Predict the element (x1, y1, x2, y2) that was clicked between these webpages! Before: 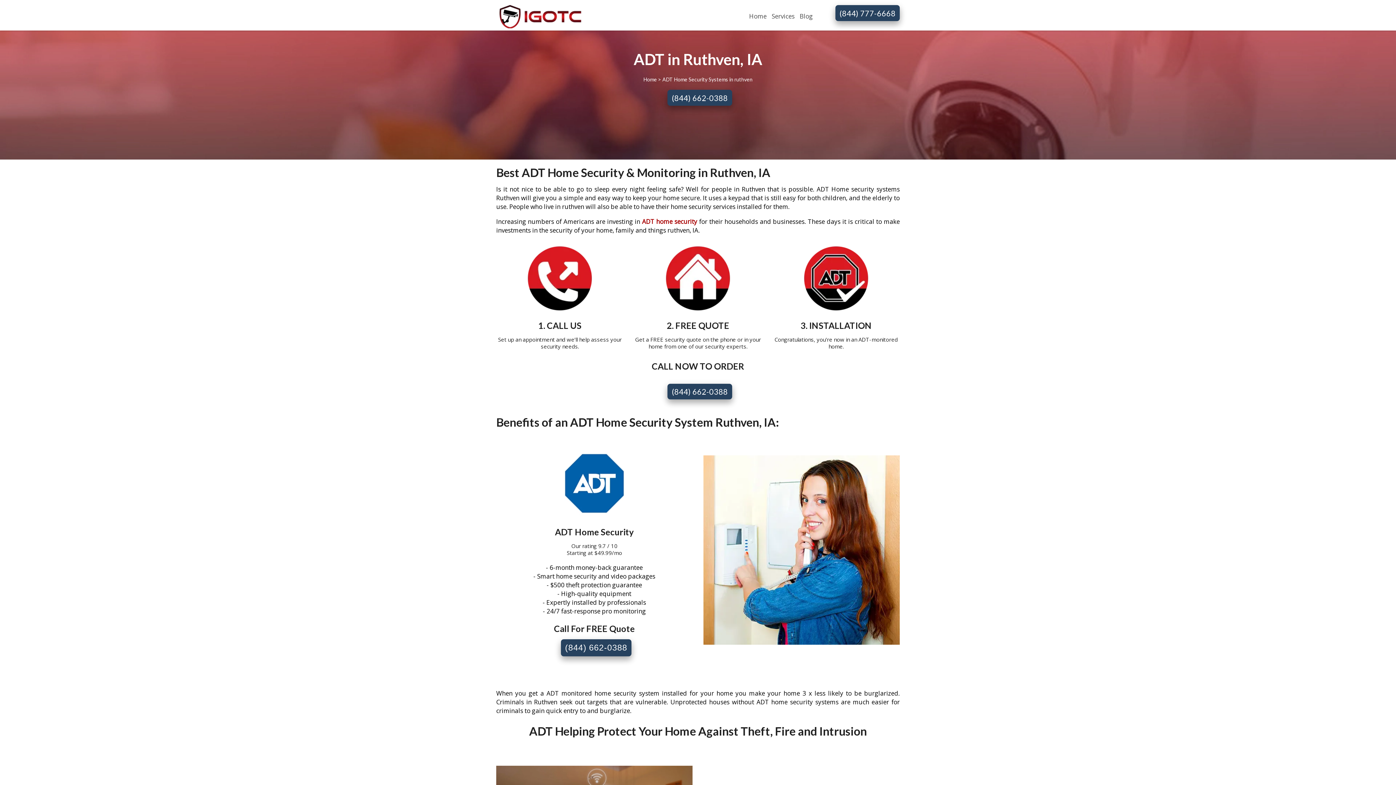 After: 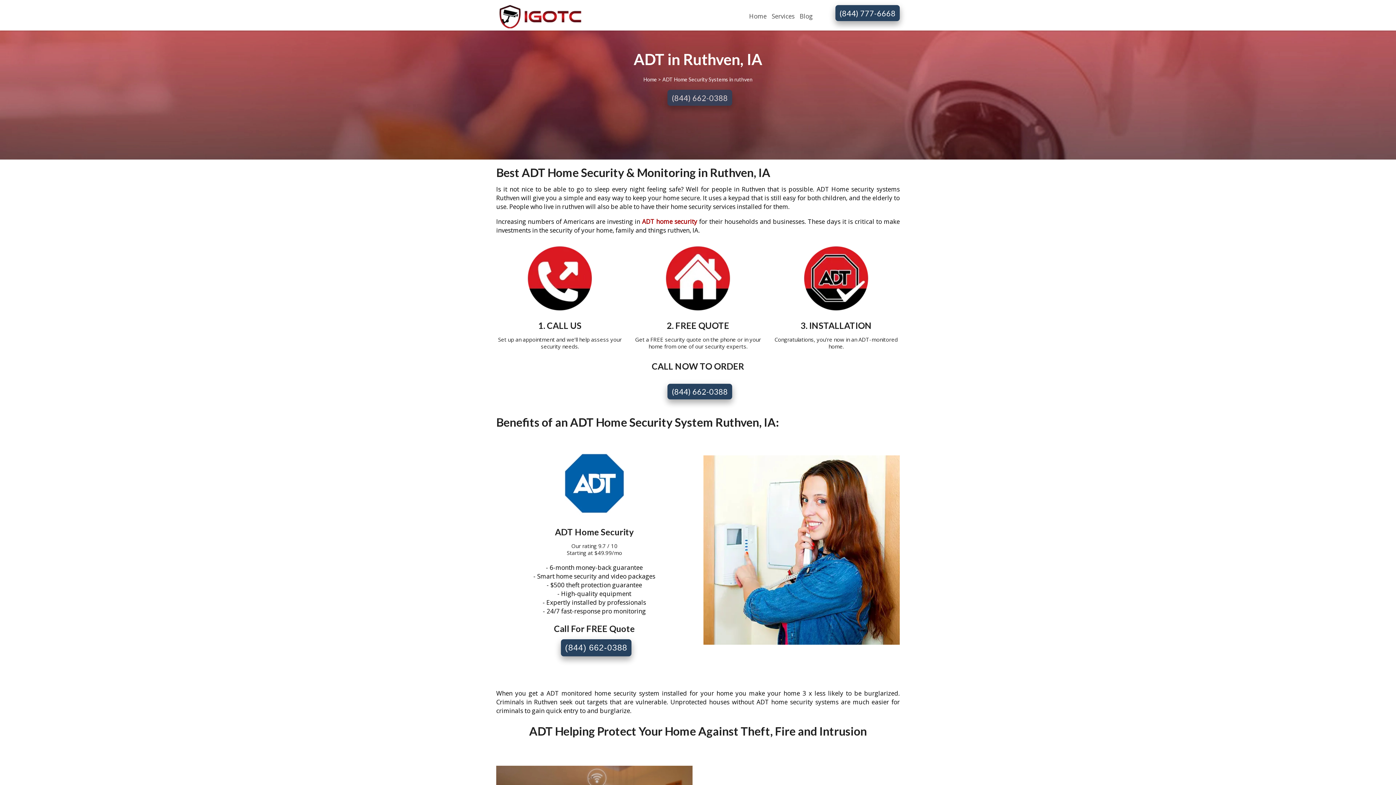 Action: bbox: (667, 89, 732, 105) label: (844) 662-0388